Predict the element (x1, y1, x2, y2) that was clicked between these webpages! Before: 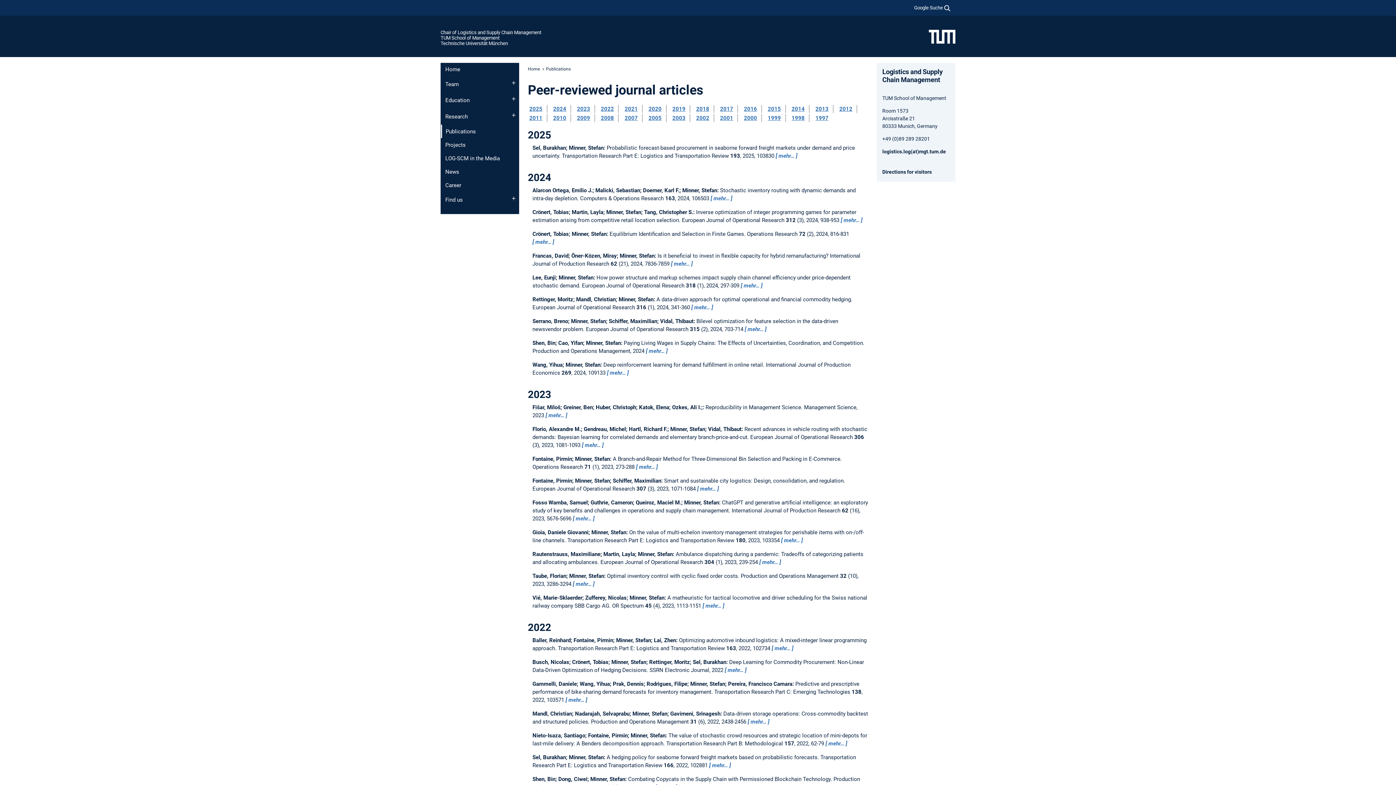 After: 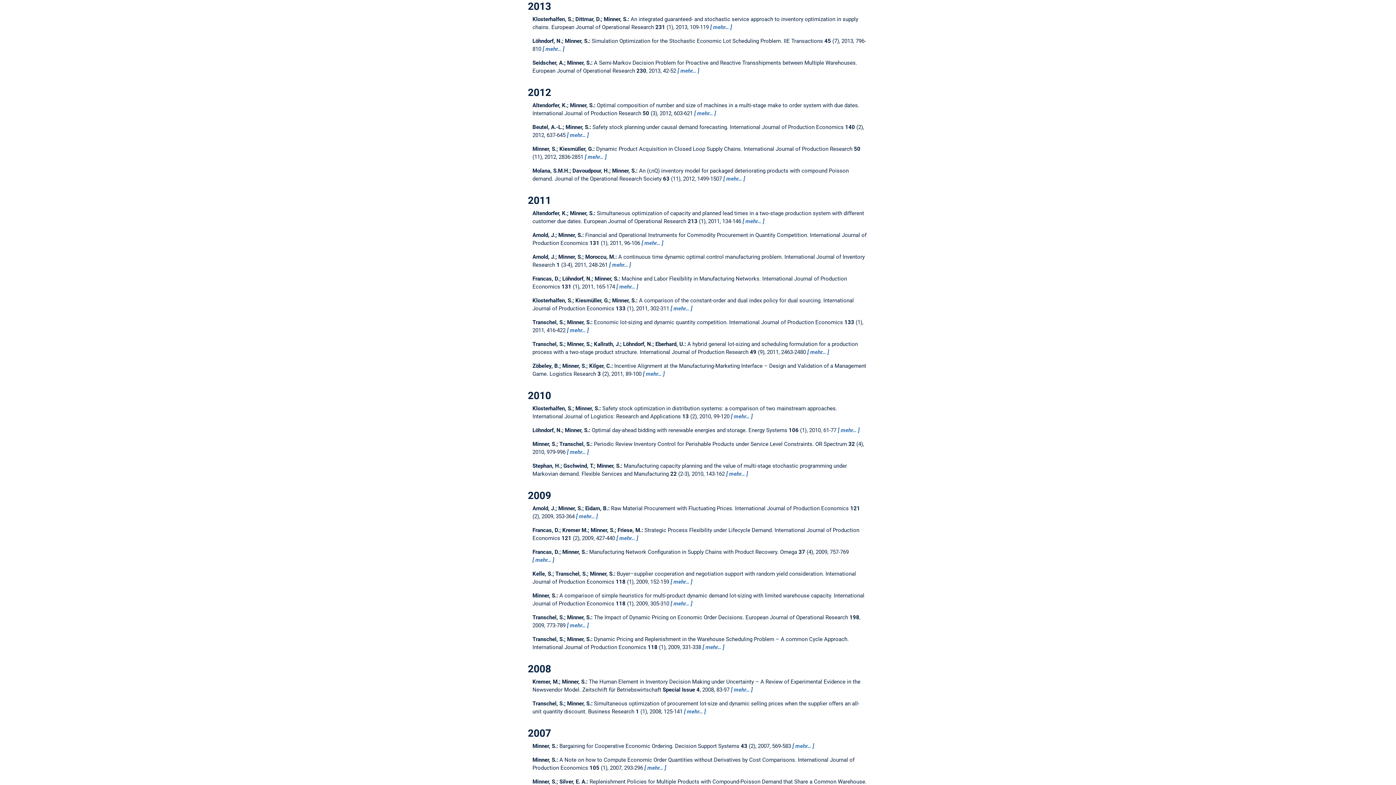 Action: label: 2013 bbox: (815, 104, 828, 112)